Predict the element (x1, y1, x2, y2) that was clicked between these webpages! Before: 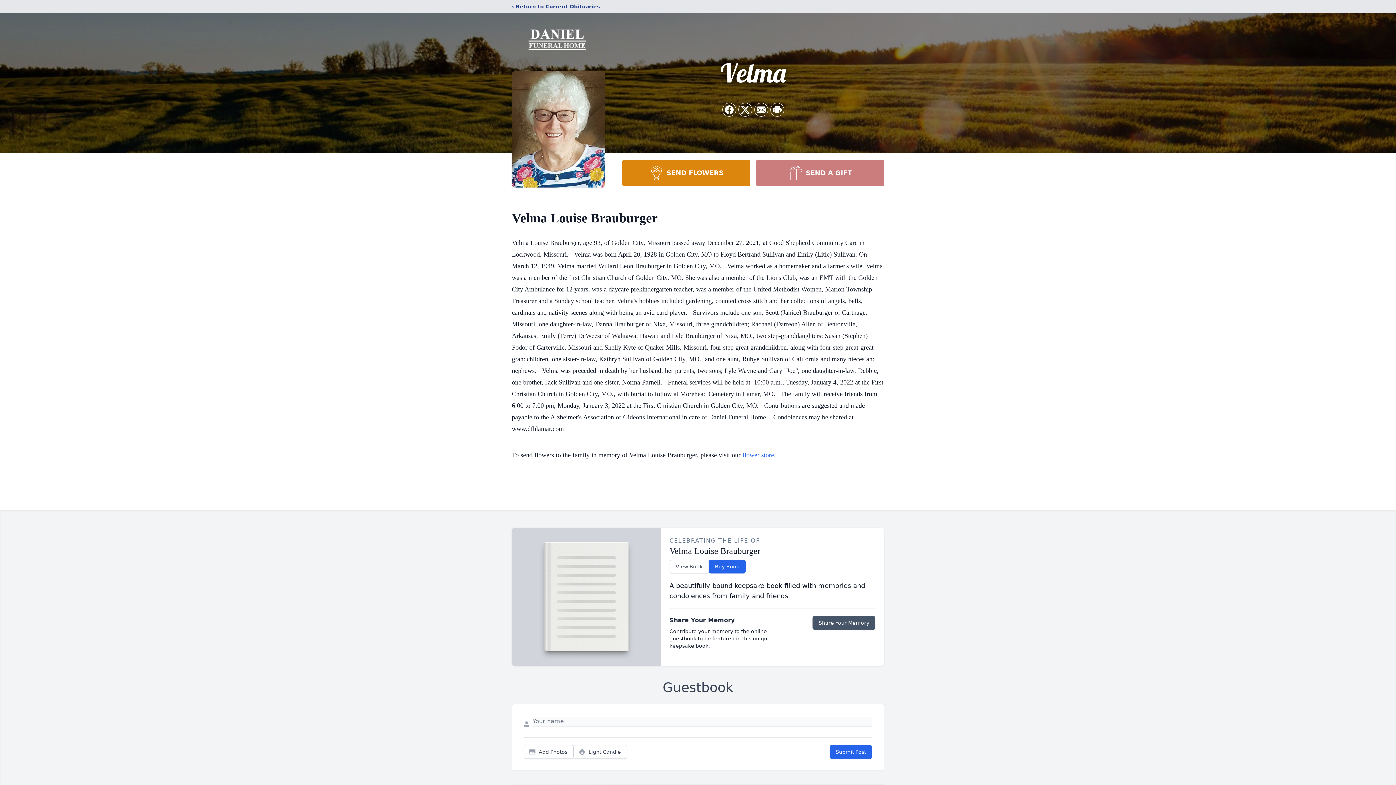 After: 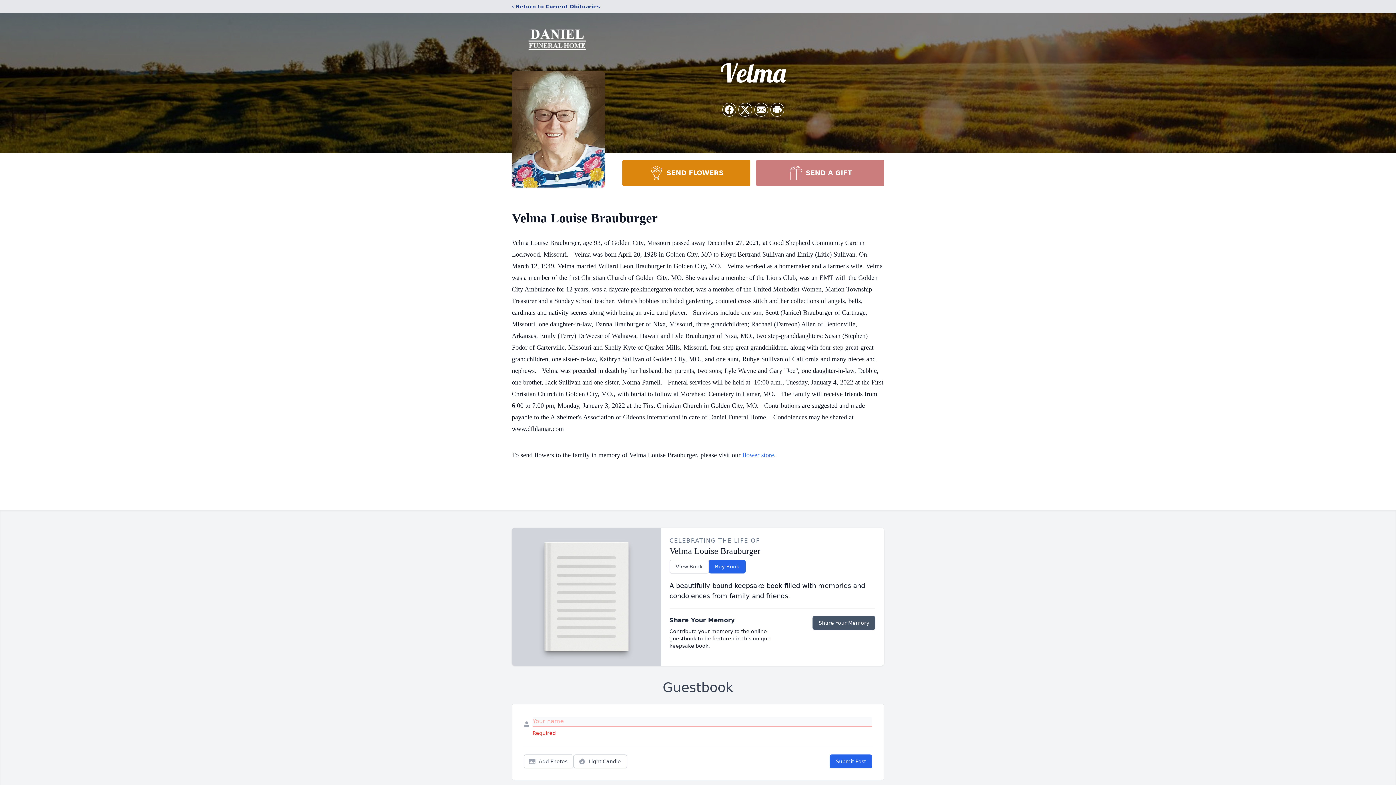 Action: label: Submit Post bbox: (829, 745, 872, 759)